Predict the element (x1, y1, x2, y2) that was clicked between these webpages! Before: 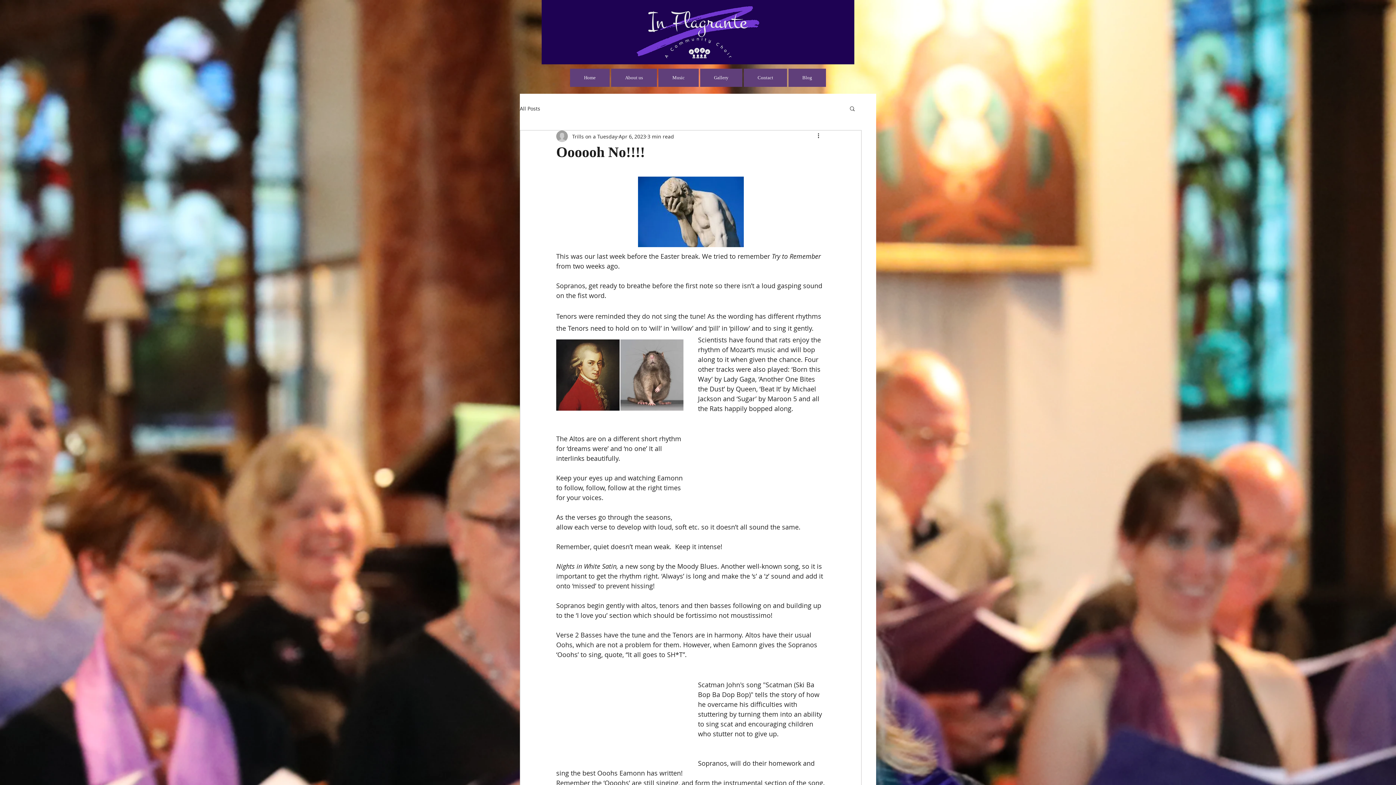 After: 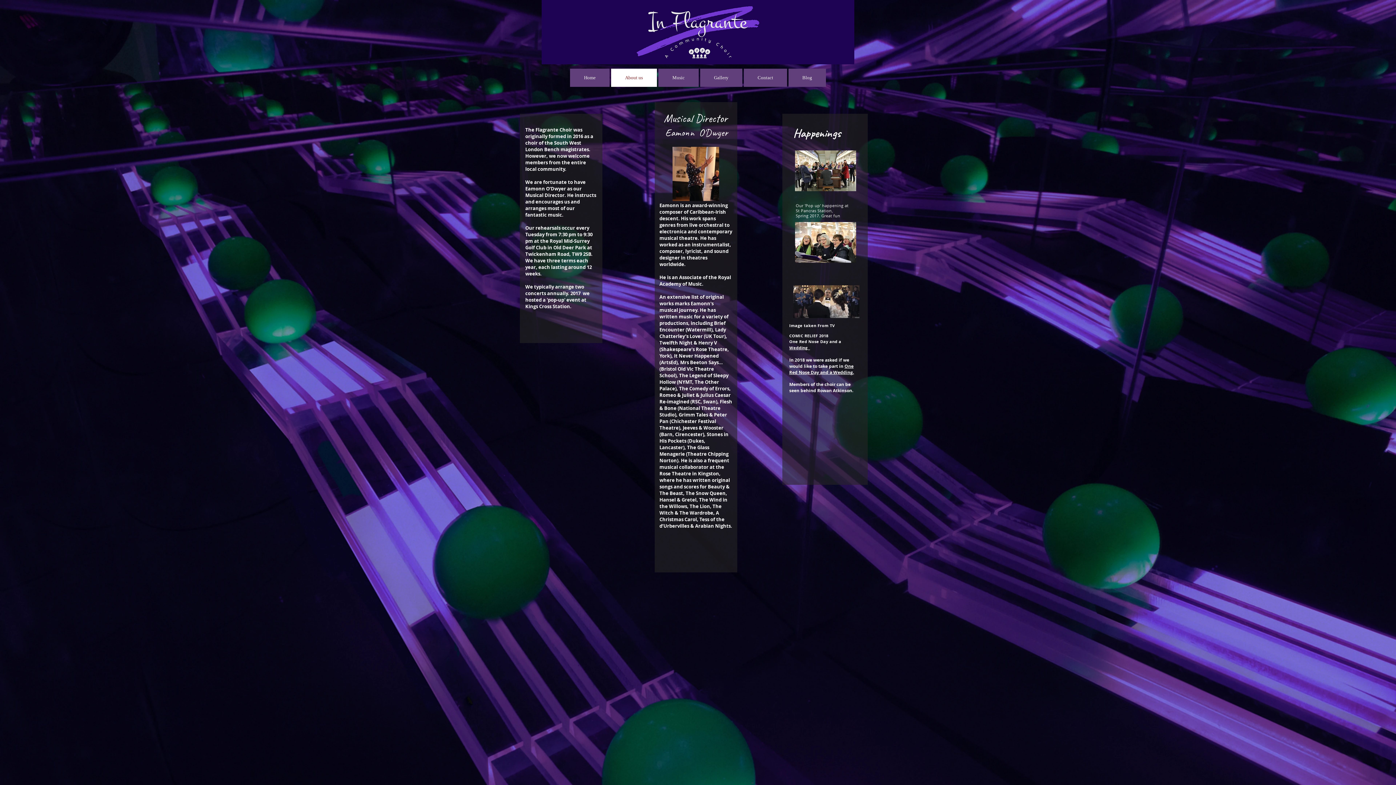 Action: bbox: (611, 68, 657, 86) label: About us